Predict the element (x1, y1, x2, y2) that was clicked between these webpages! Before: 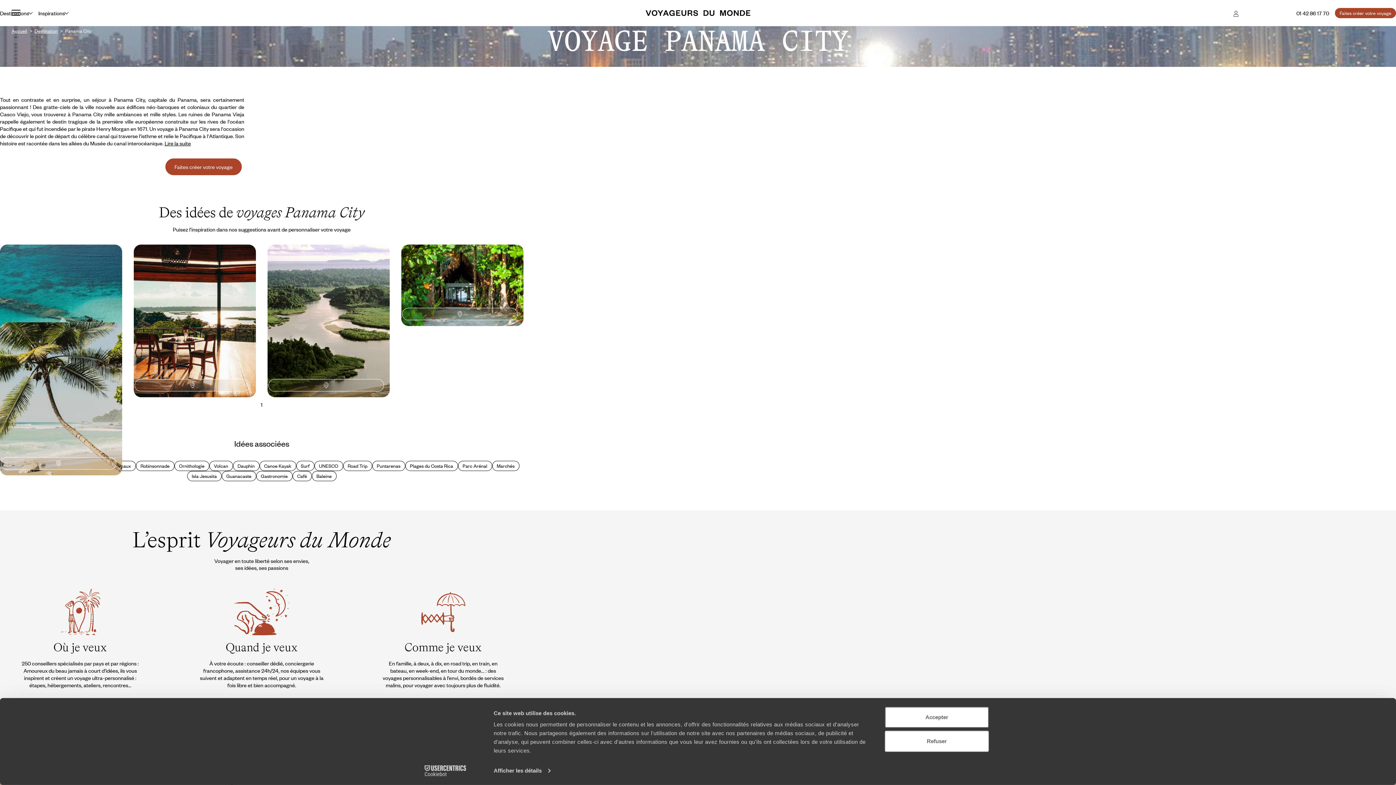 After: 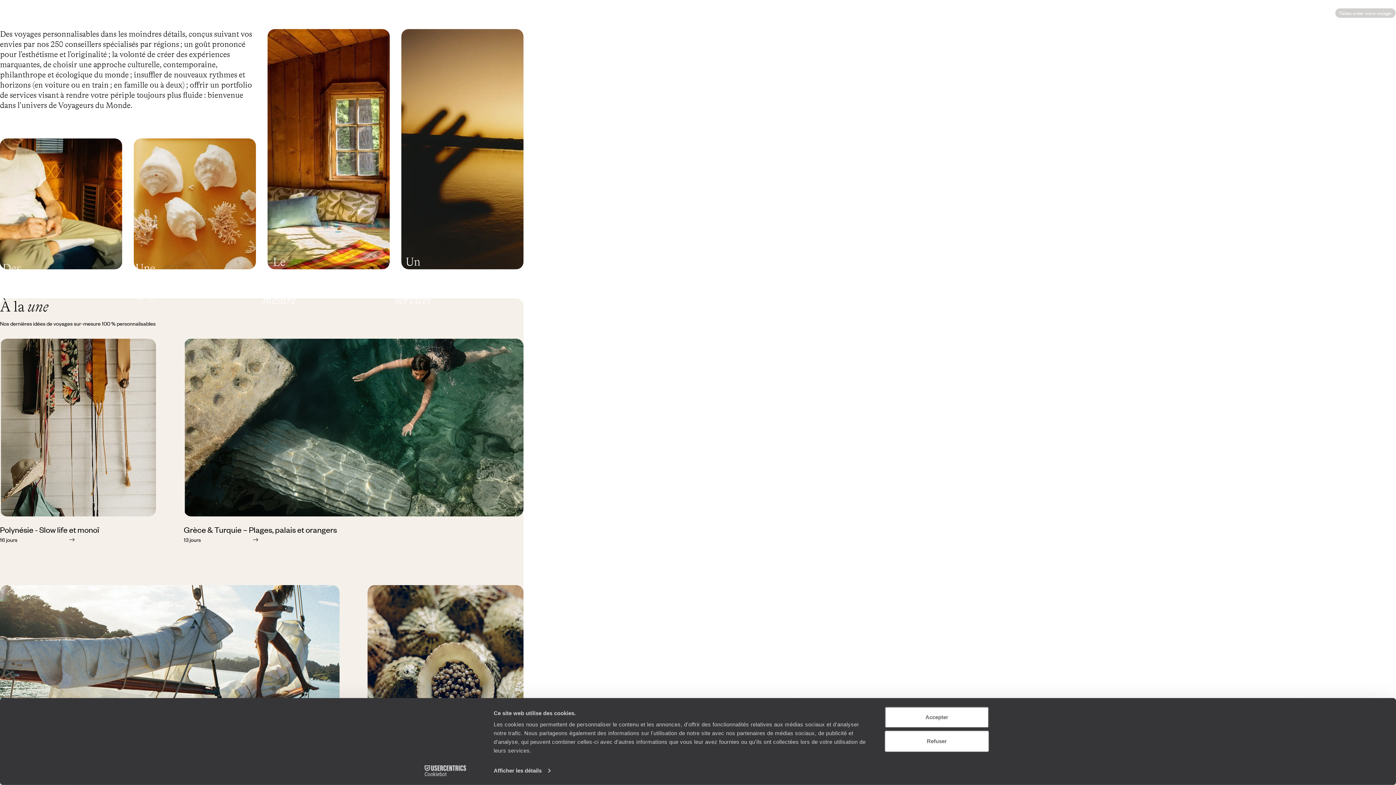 Action: label: Voyageurs du monde bbox: (643, 10, 752, 15)